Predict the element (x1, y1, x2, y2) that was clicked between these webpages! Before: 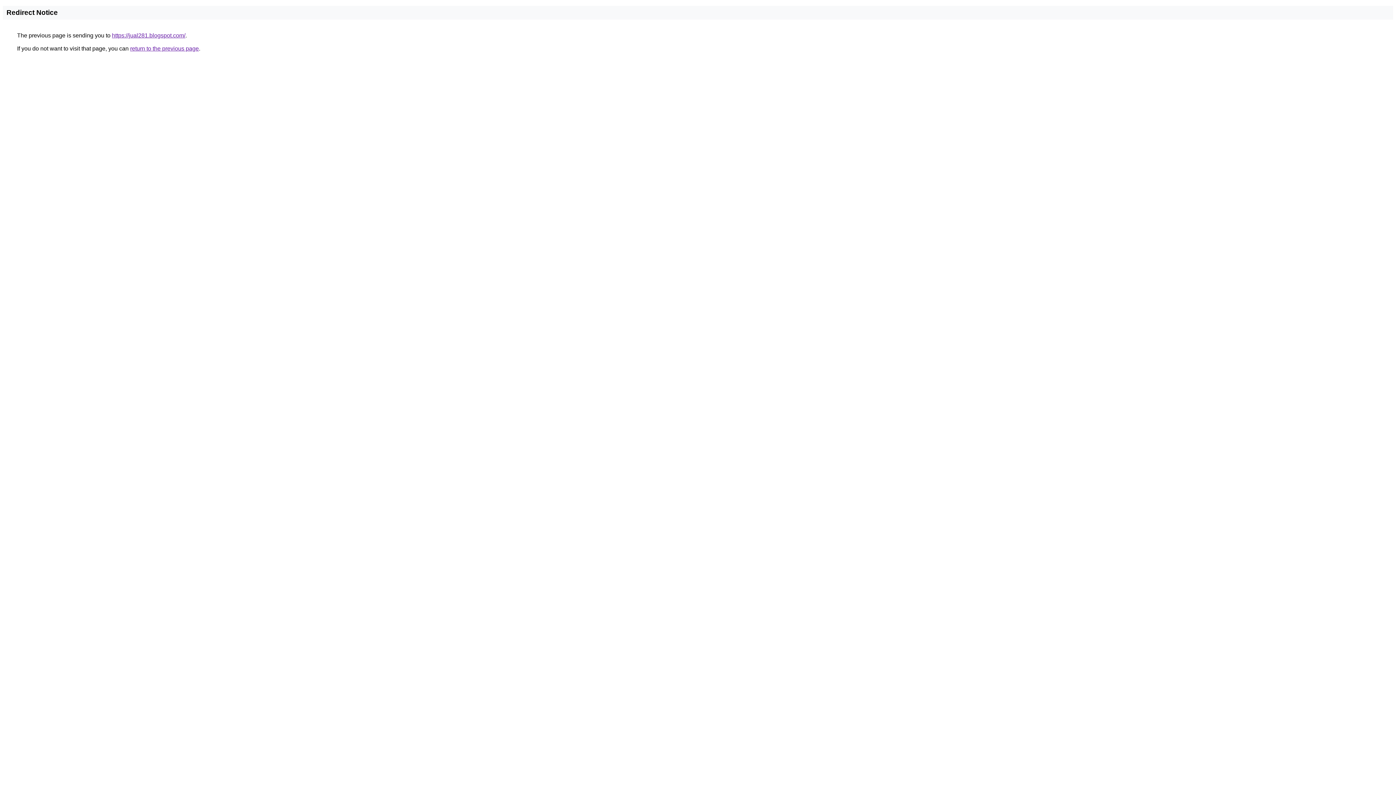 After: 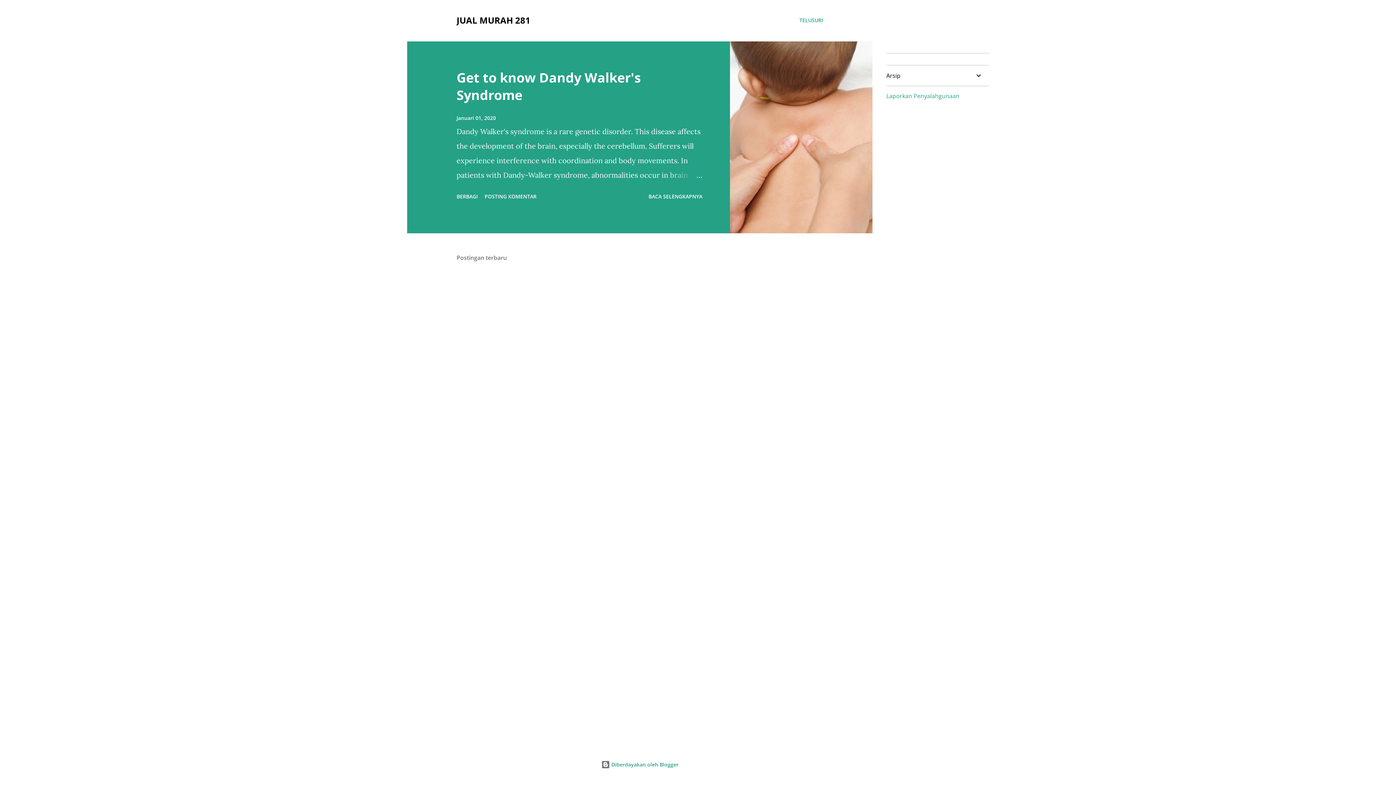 Action: bbox: (112, 32, 185, 38) label: https://jual281.blogspot.com/